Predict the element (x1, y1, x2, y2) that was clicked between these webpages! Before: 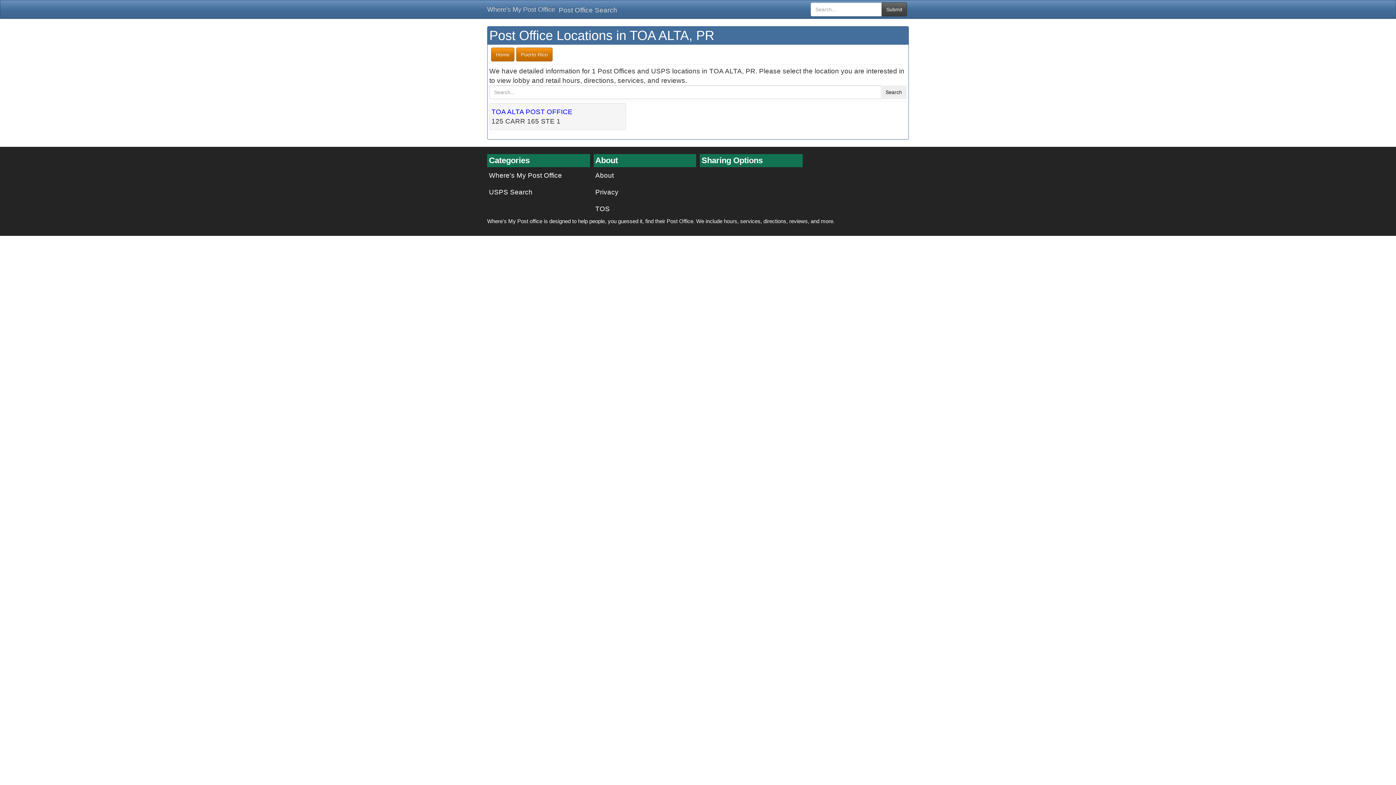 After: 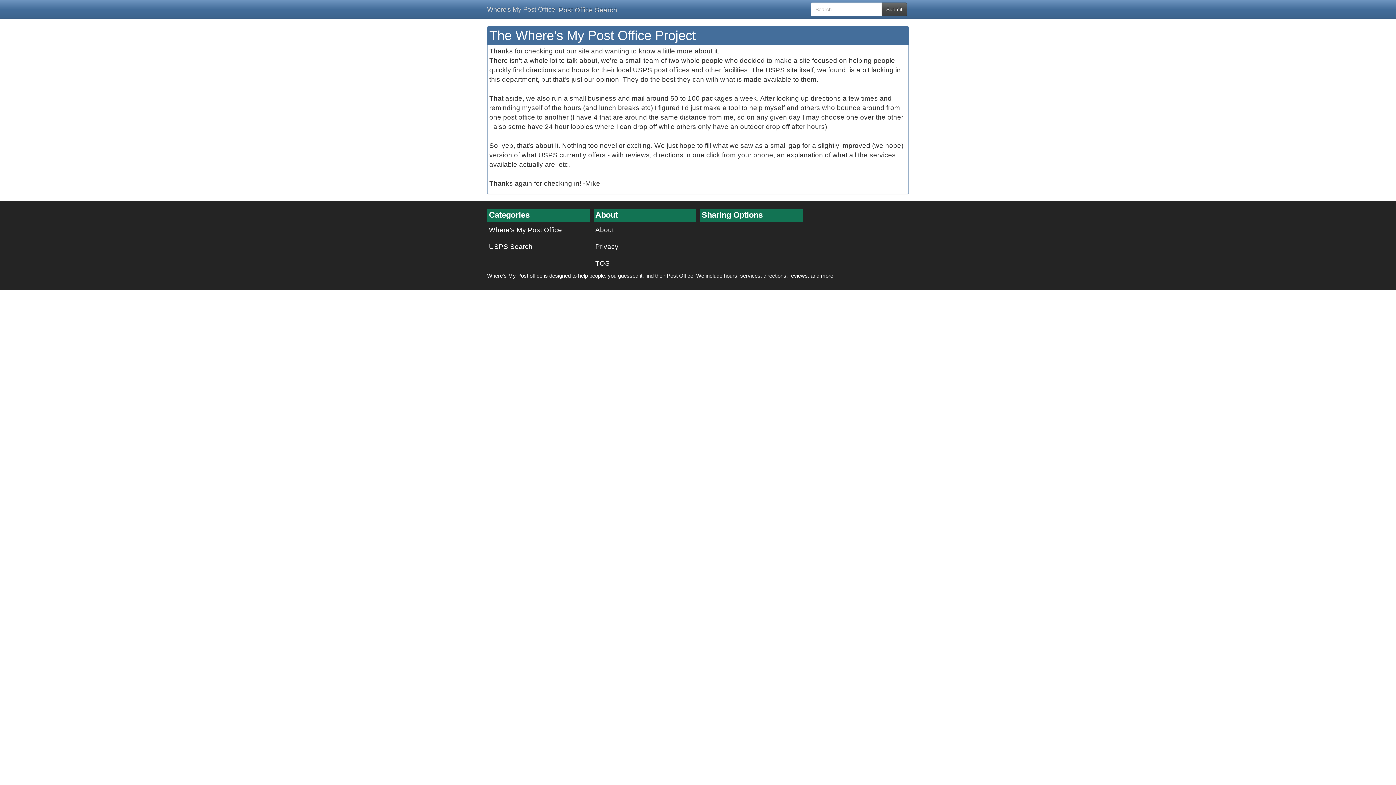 Action: label: About bbox: (593, 167, 696, 184)